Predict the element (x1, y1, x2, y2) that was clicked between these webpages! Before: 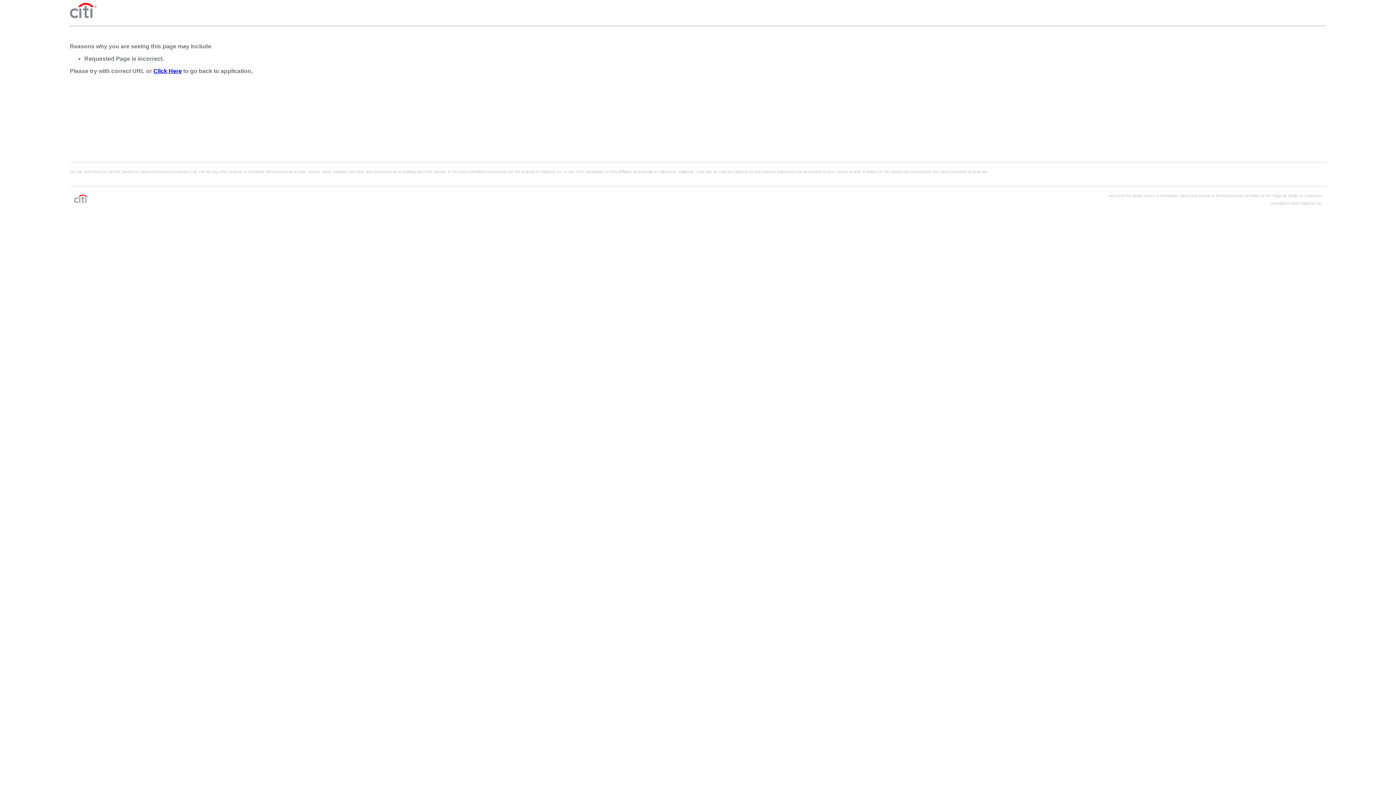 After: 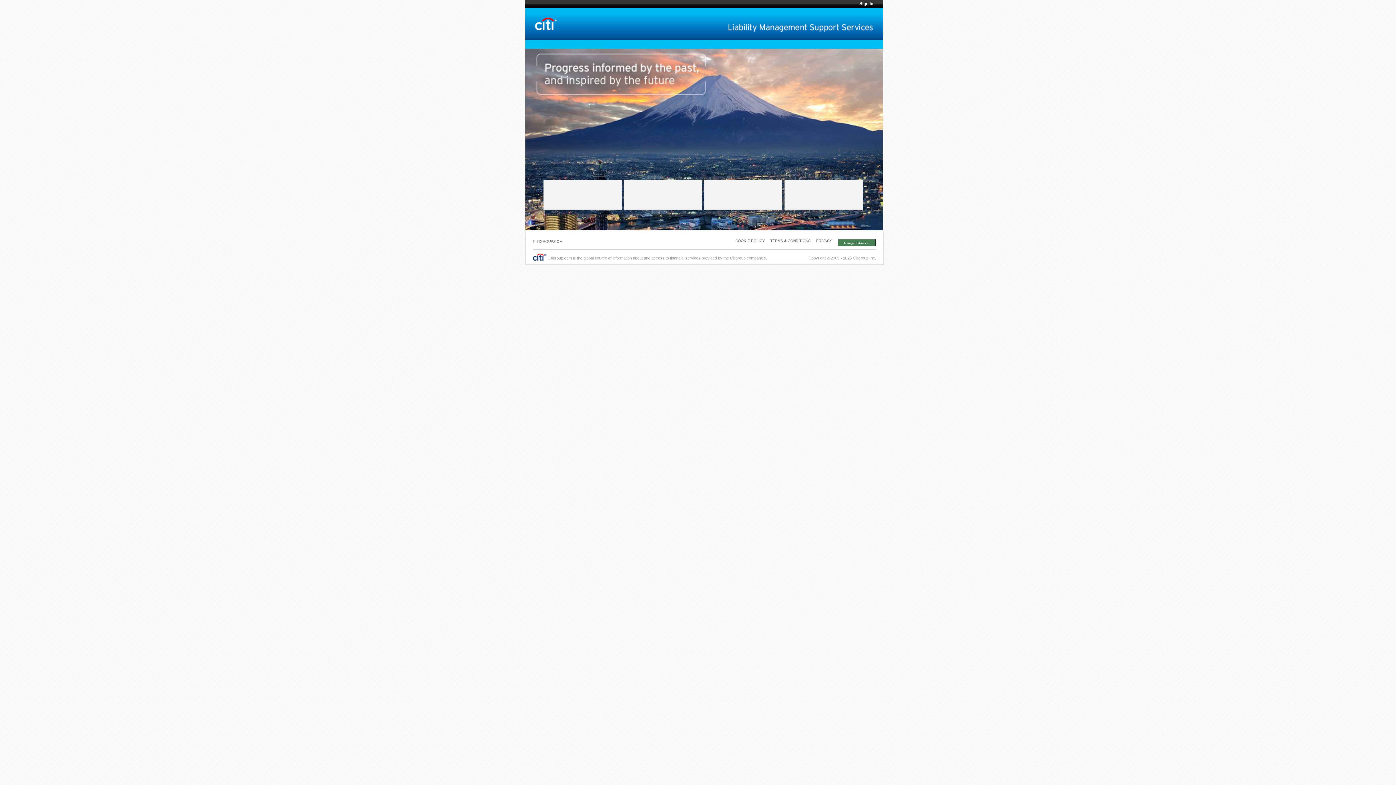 Action: bbox: (153, 68, 181, 74) label: Click Here